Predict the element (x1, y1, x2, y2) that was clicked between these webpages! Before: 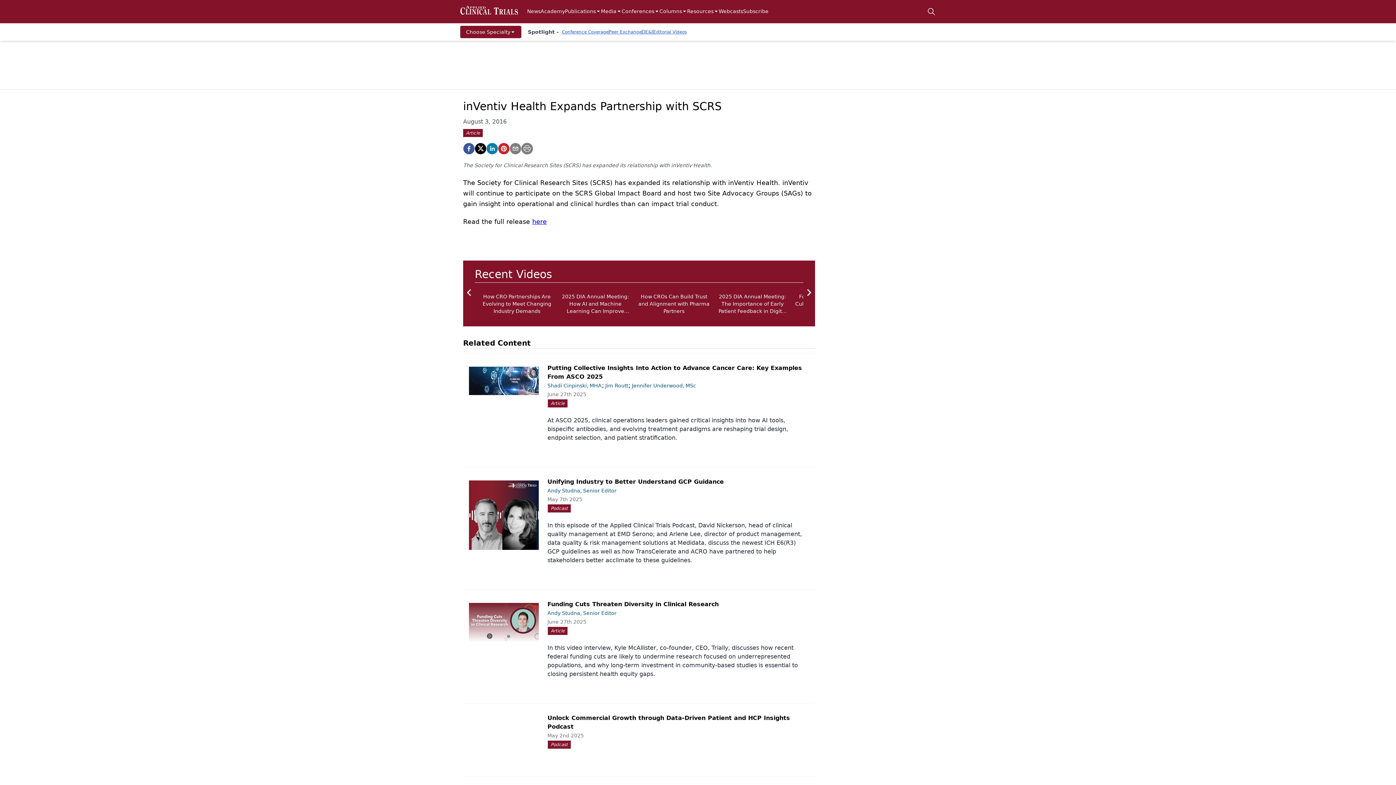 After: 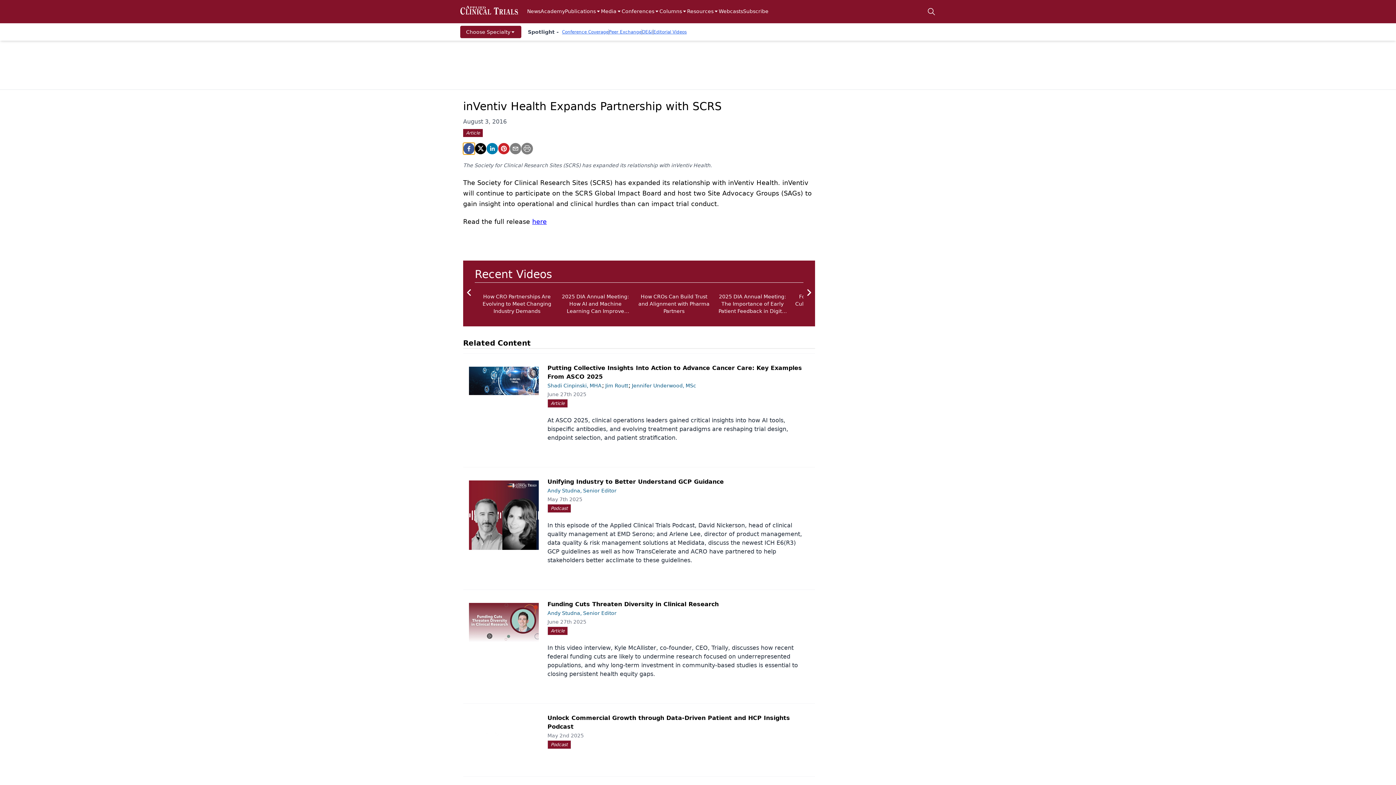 Action: bbox: (463, 142, 474, 154) label: facebook